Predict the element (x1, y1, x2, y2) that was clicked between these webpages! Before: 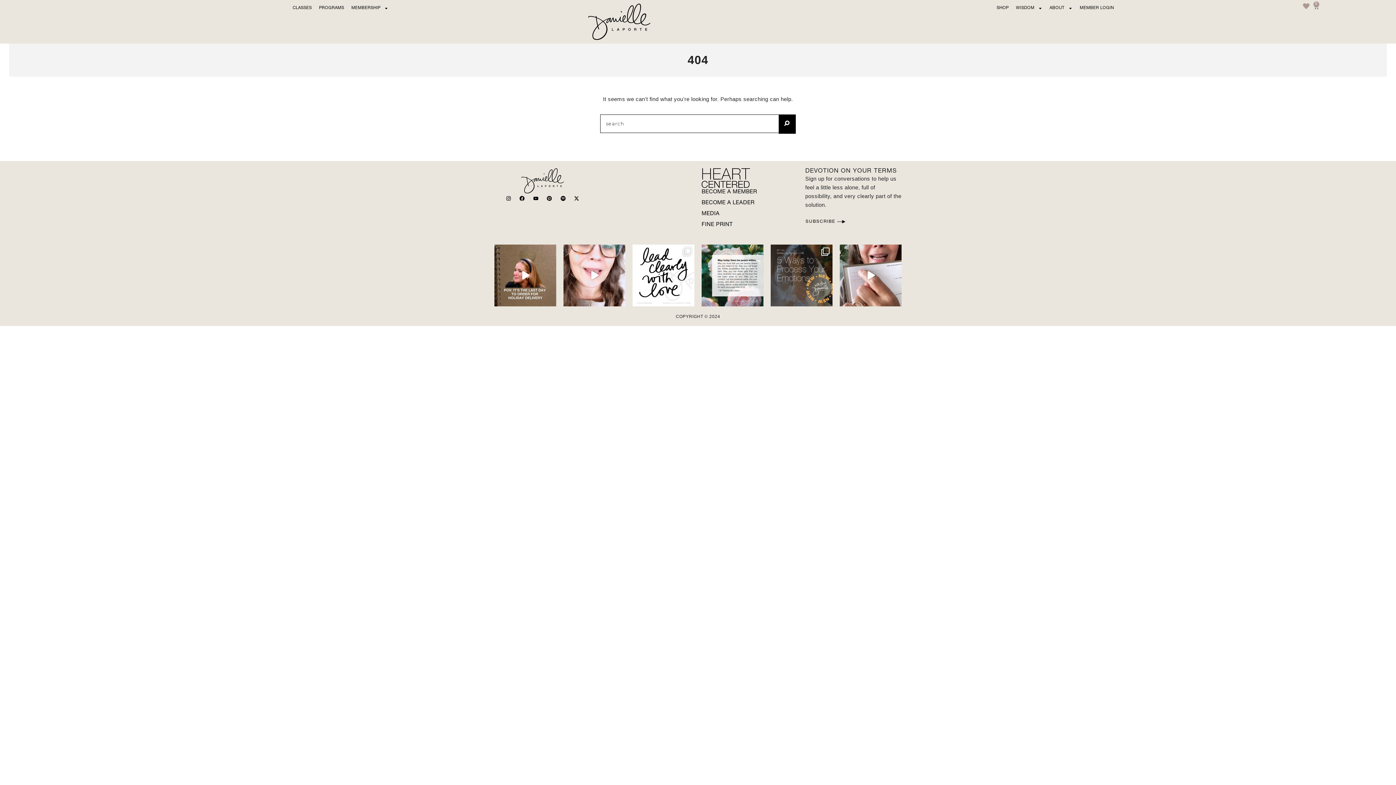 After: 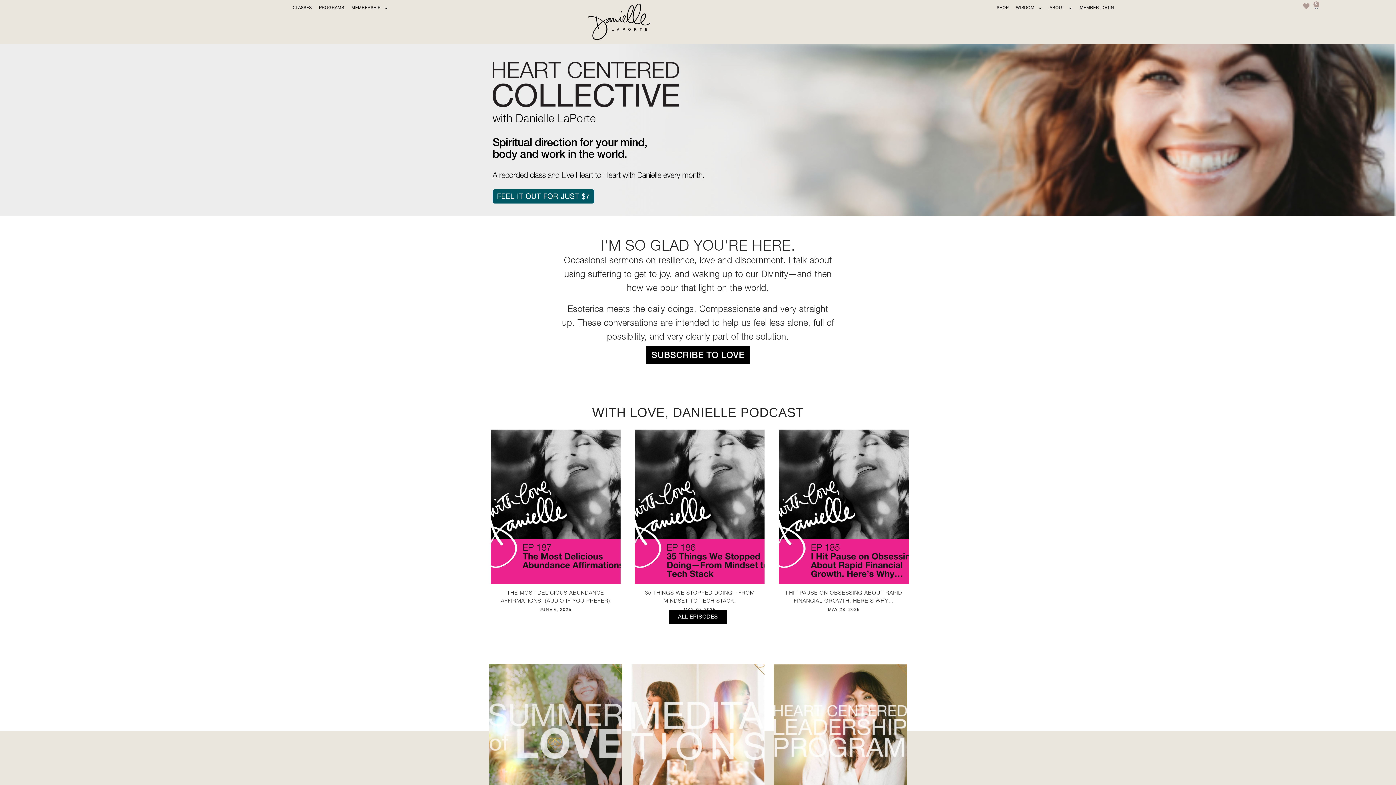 Action: bbox: (507, 168, 577, 193)